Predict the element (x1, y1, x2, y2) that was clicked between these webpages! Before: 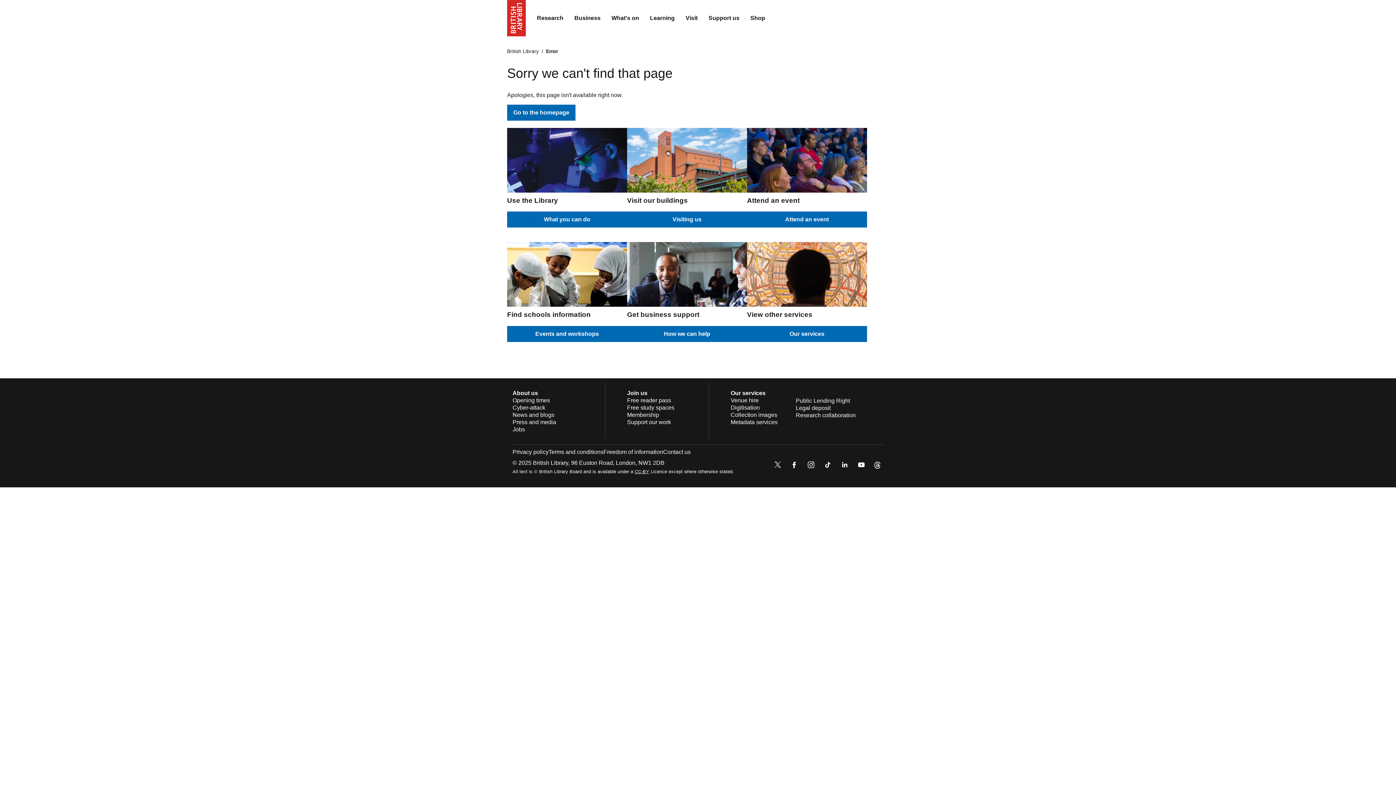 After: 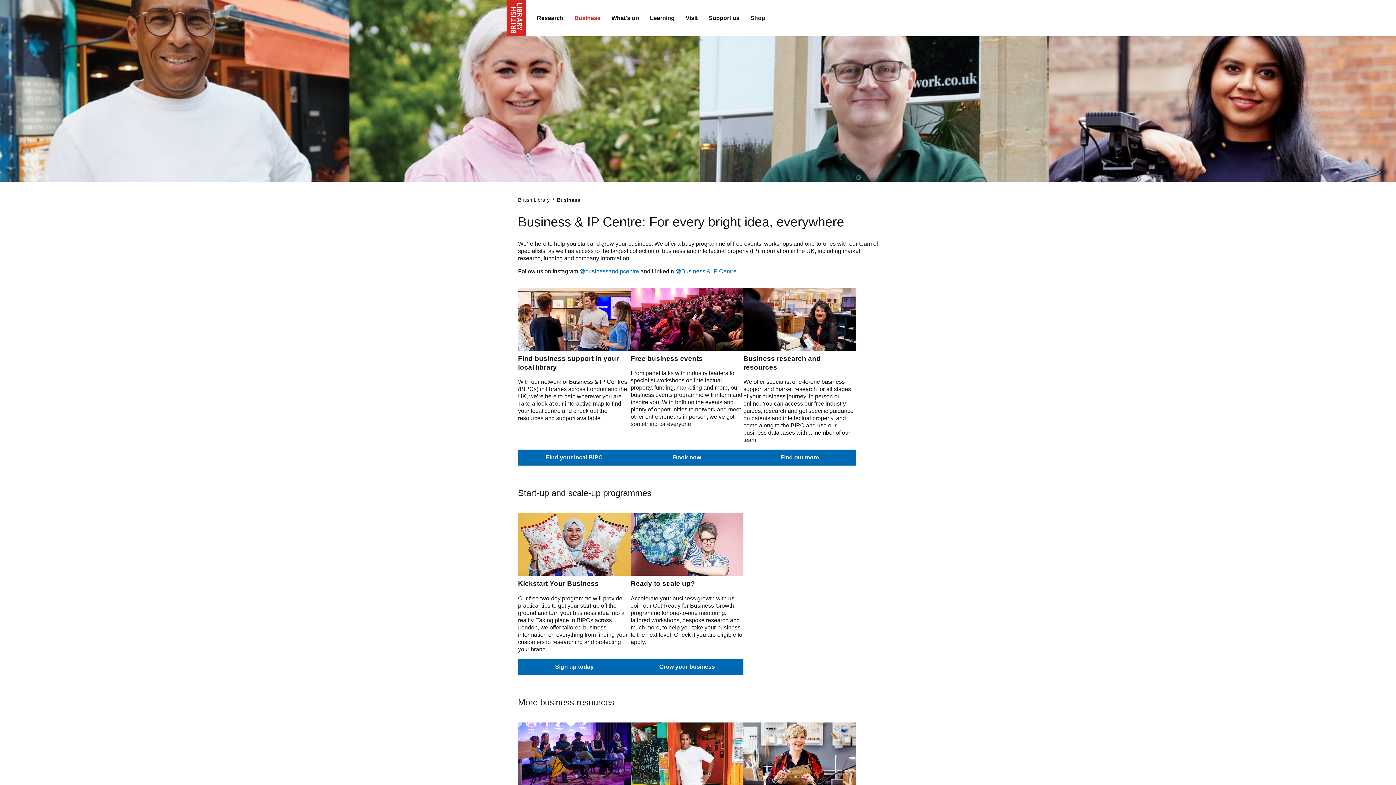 Action: bbox: (569, 9, 606, 27) label: Business